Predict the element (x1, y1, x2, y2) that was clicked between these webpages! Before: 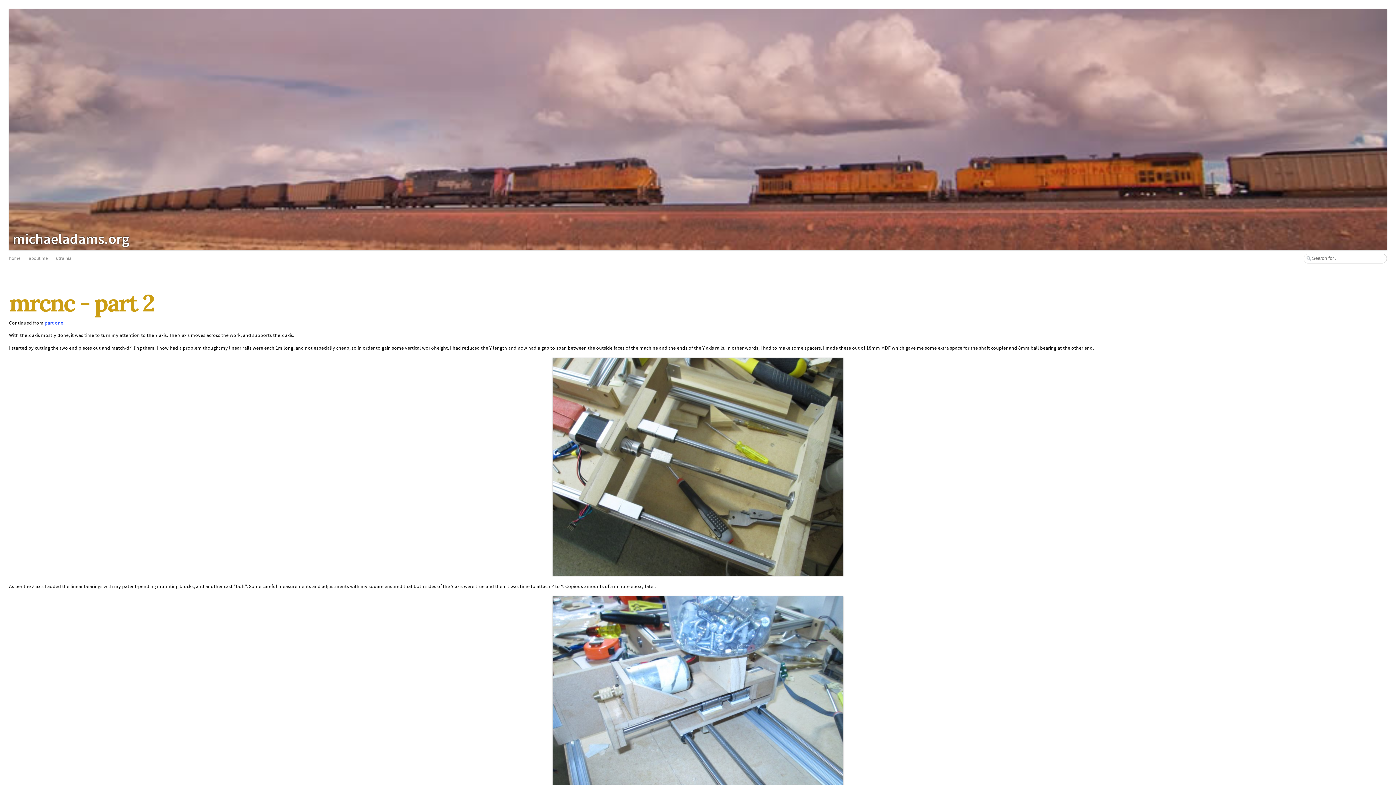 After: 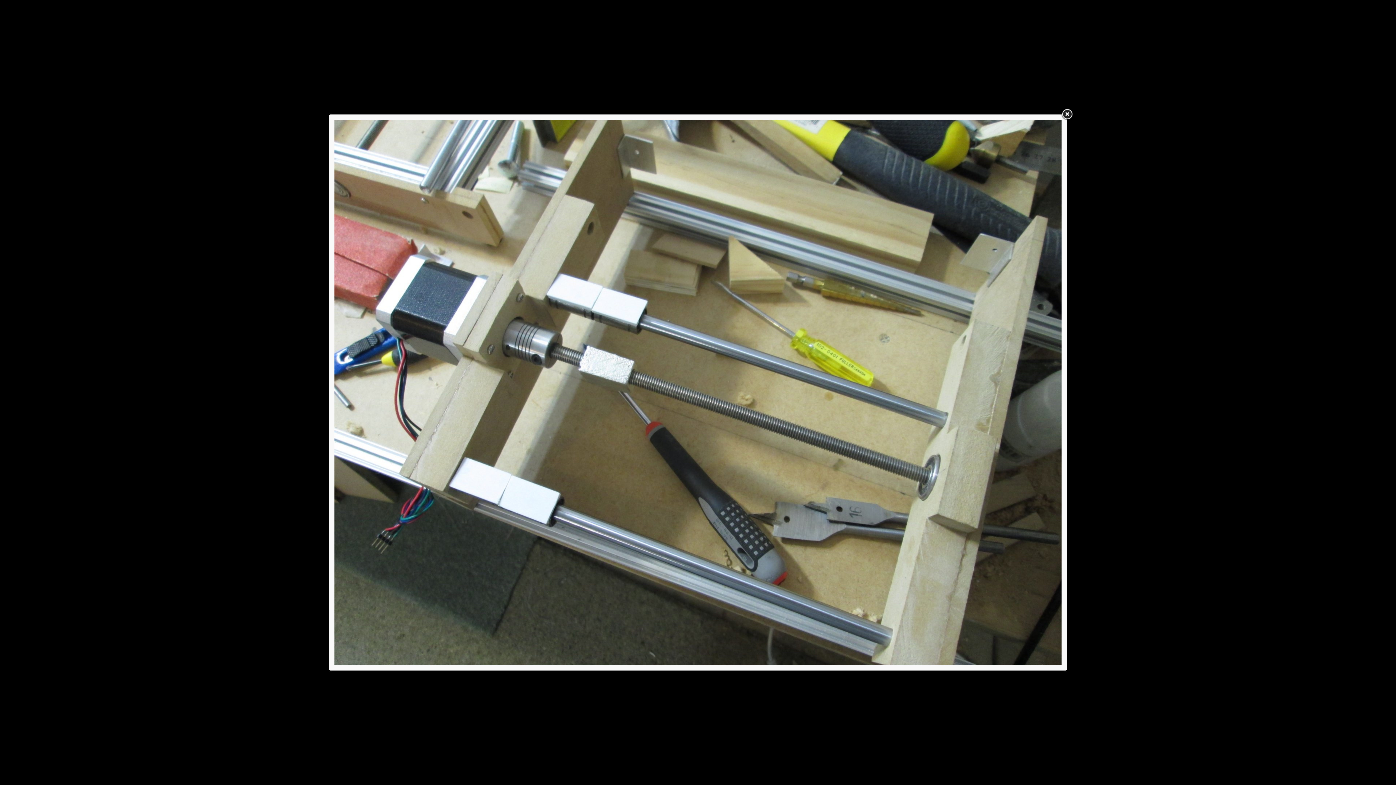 Action: bbox: (552, 572, 843, 577)